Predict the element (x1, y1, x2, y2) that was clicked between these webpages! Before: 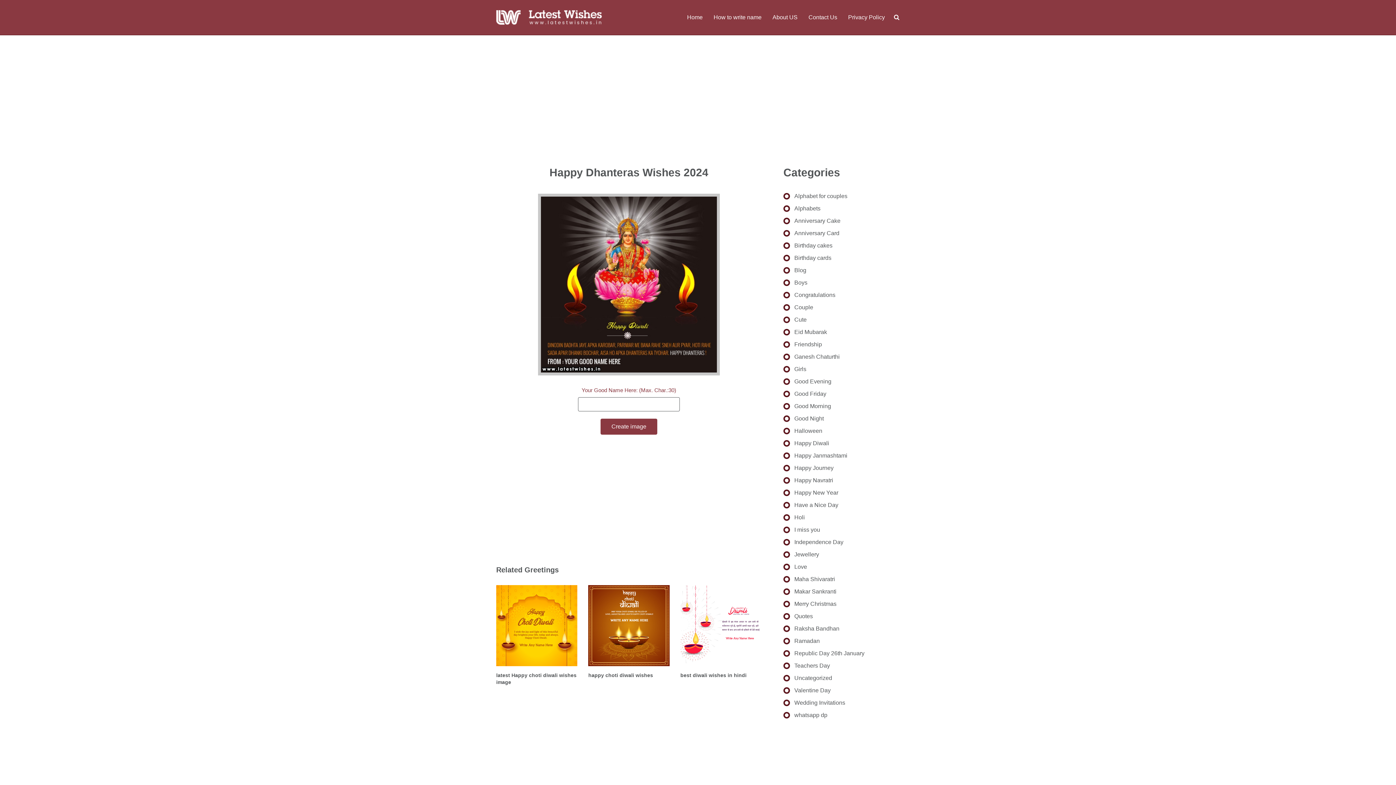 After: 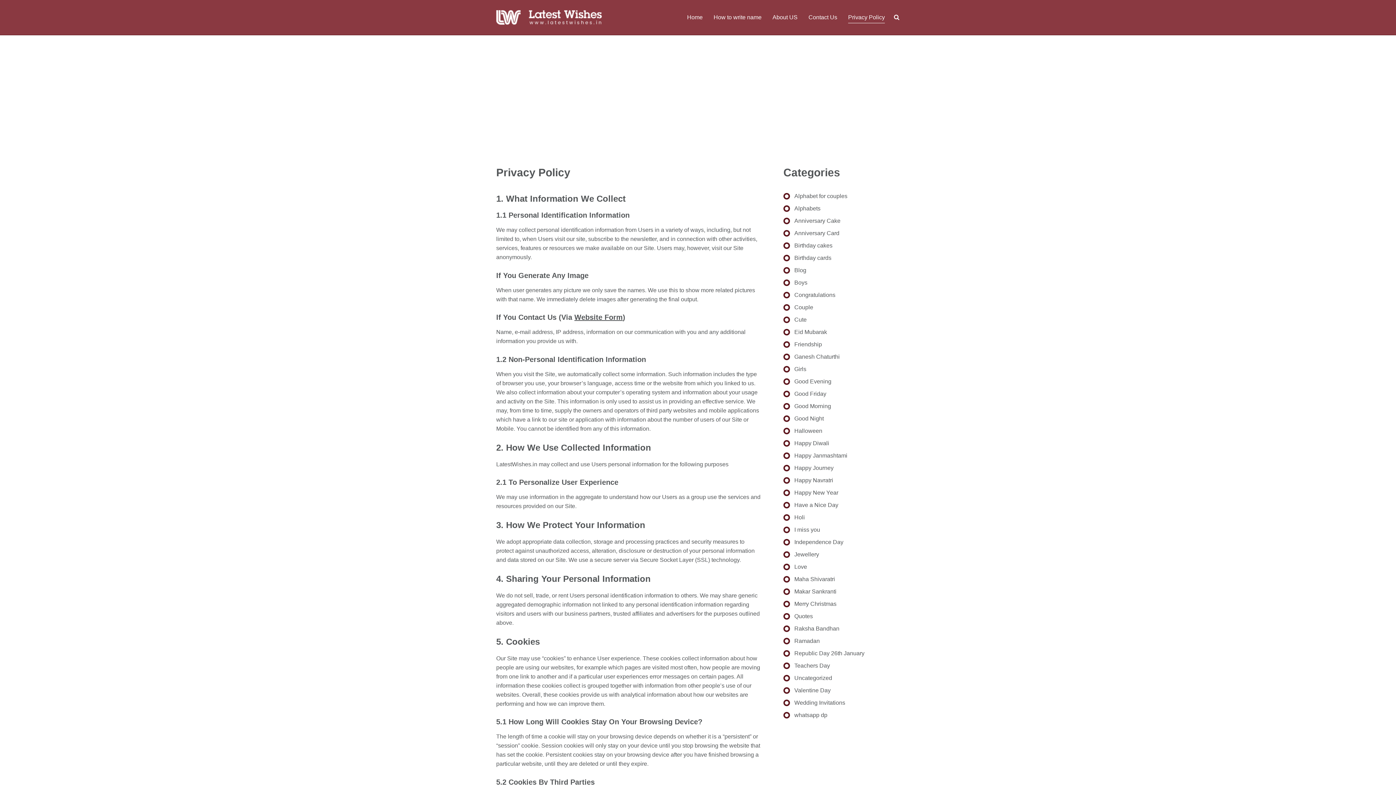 Action: bbox: (848, 11, 885, 23) label: Privacy Policy